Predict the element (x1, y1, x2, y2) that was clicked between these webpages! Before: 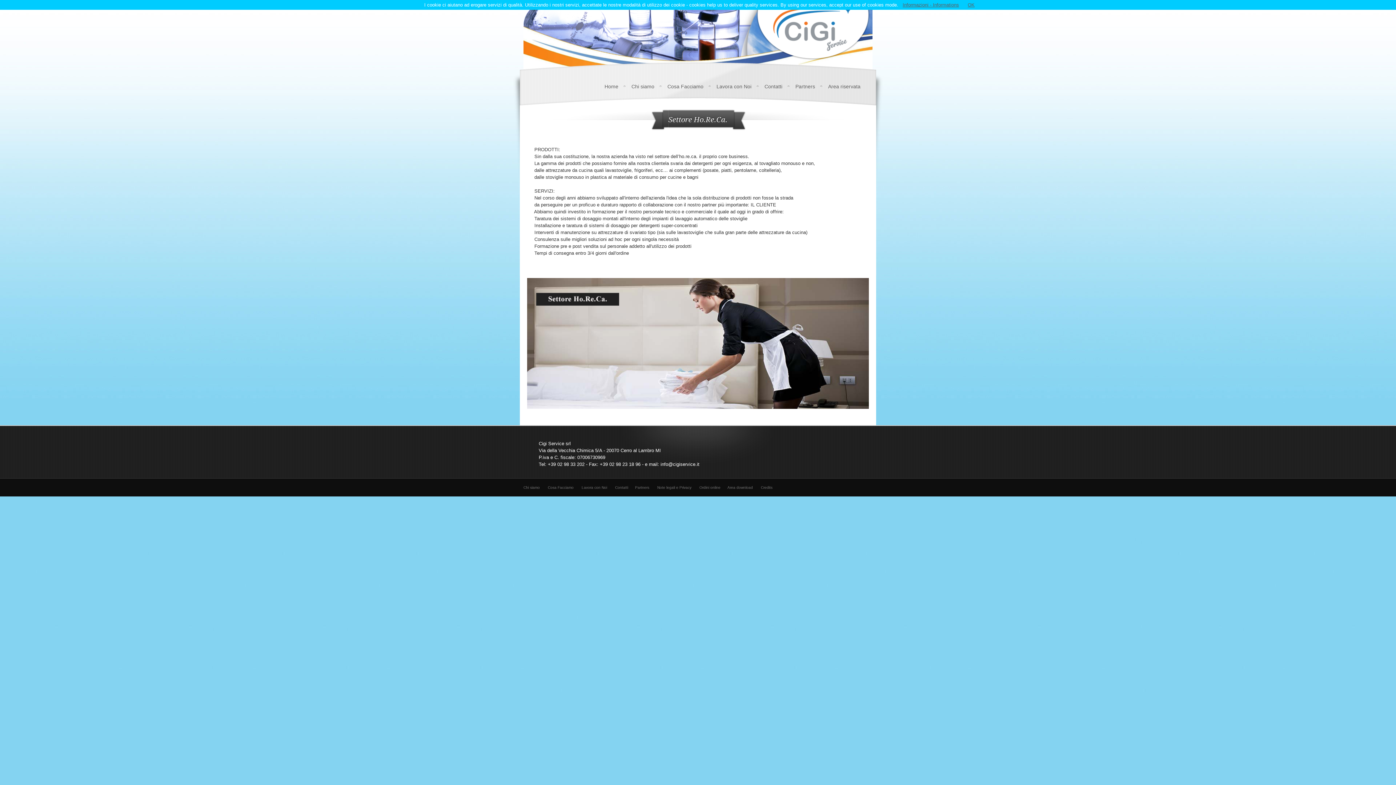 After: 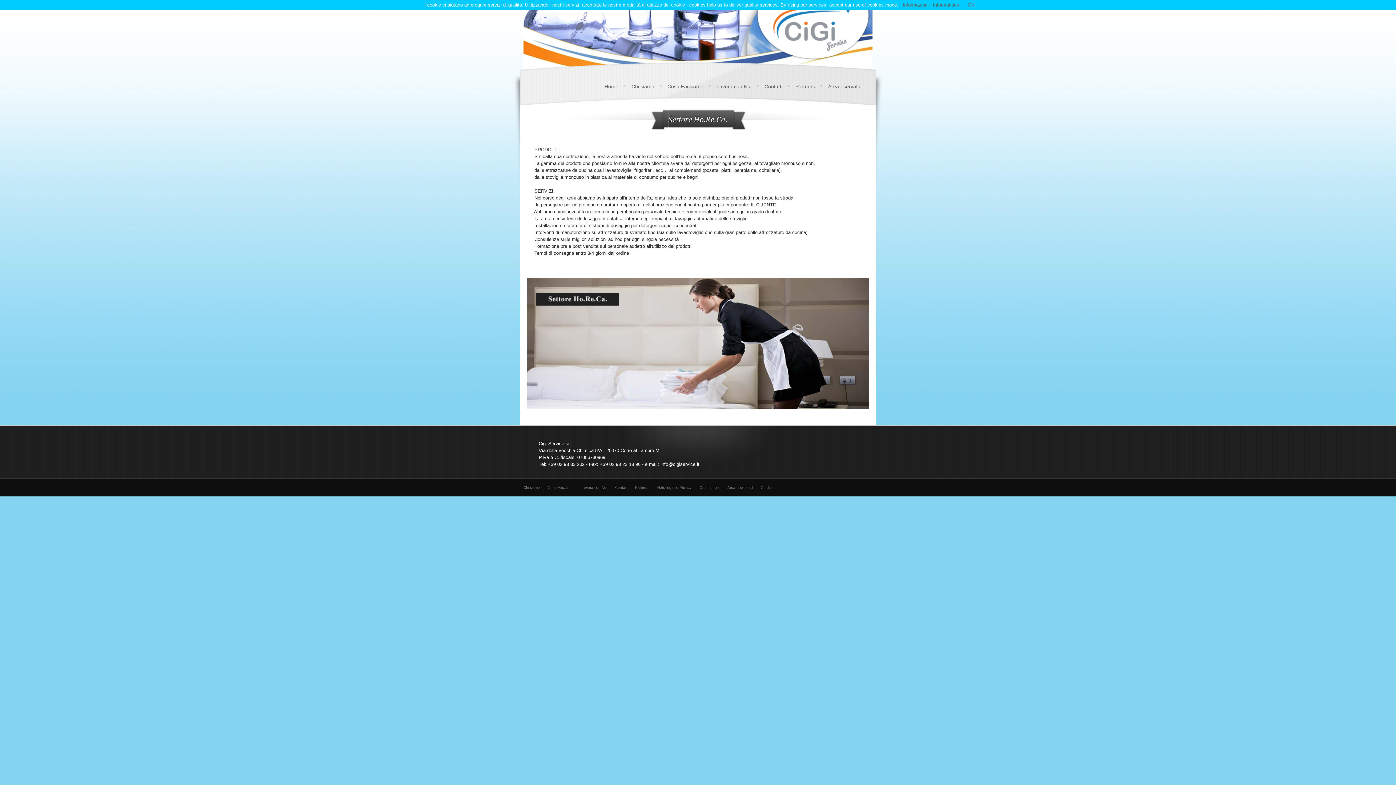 Action: label: Cosa Facciamo bbox: (664, 80, 707, 93)